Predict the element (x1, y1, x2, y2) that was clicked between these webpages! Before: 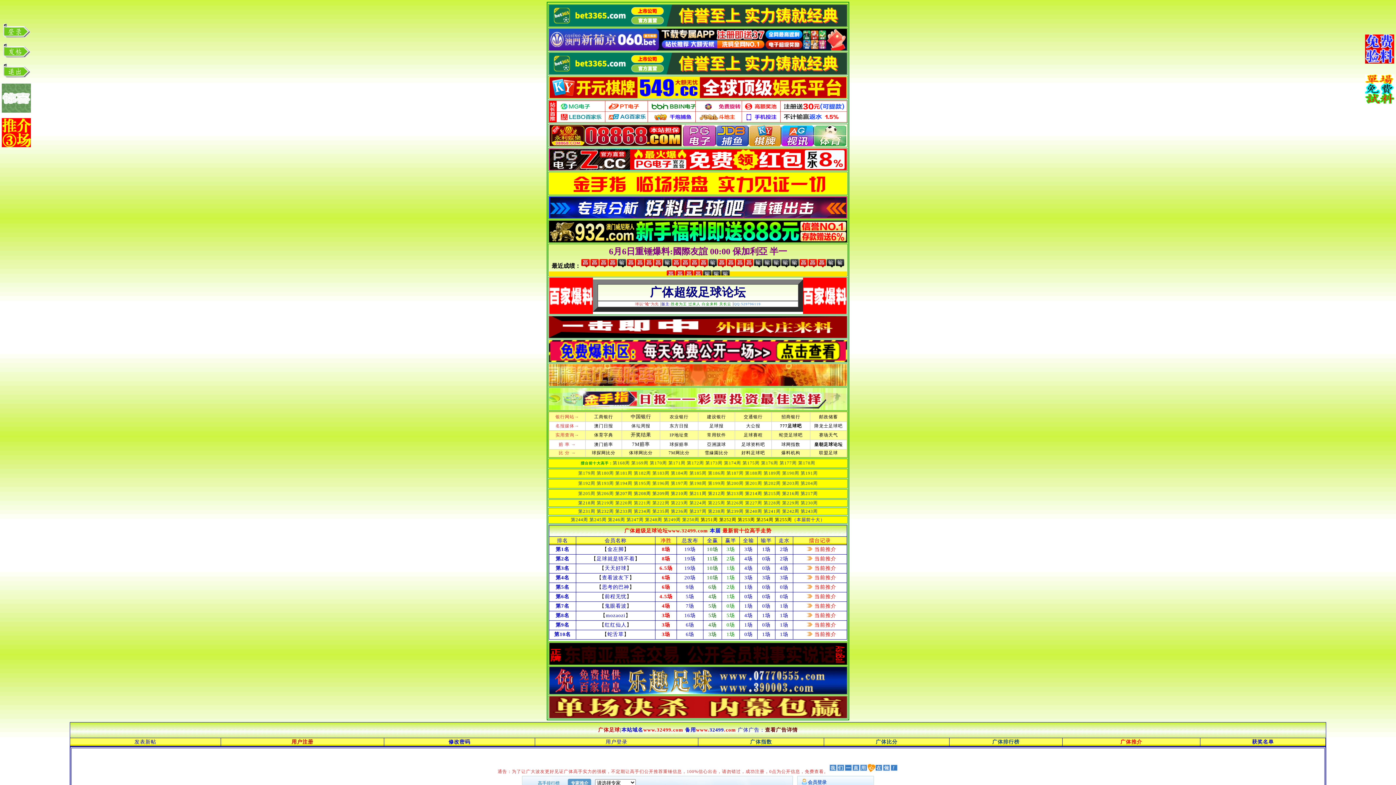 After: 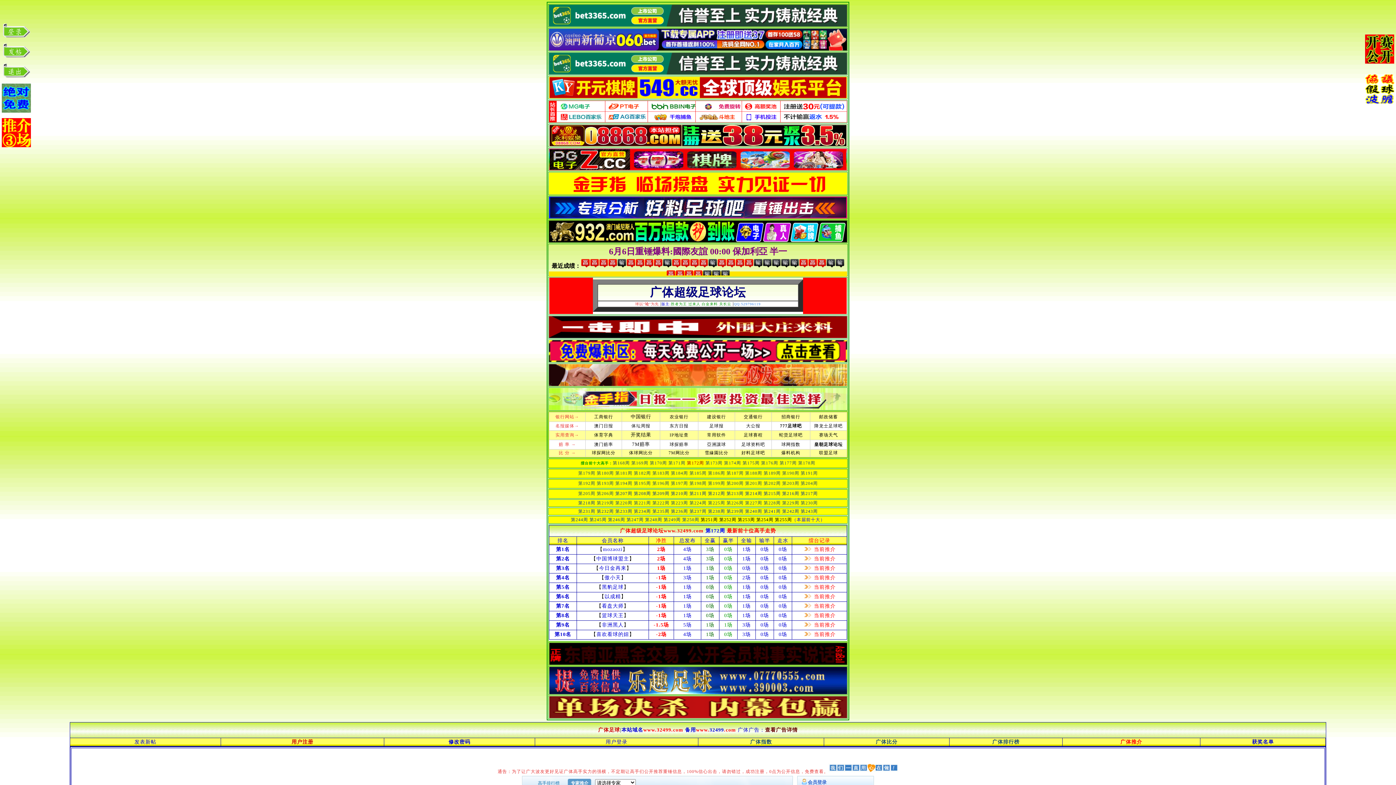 Action: label: 第172周 bbox: (687, 460, 704, 465)